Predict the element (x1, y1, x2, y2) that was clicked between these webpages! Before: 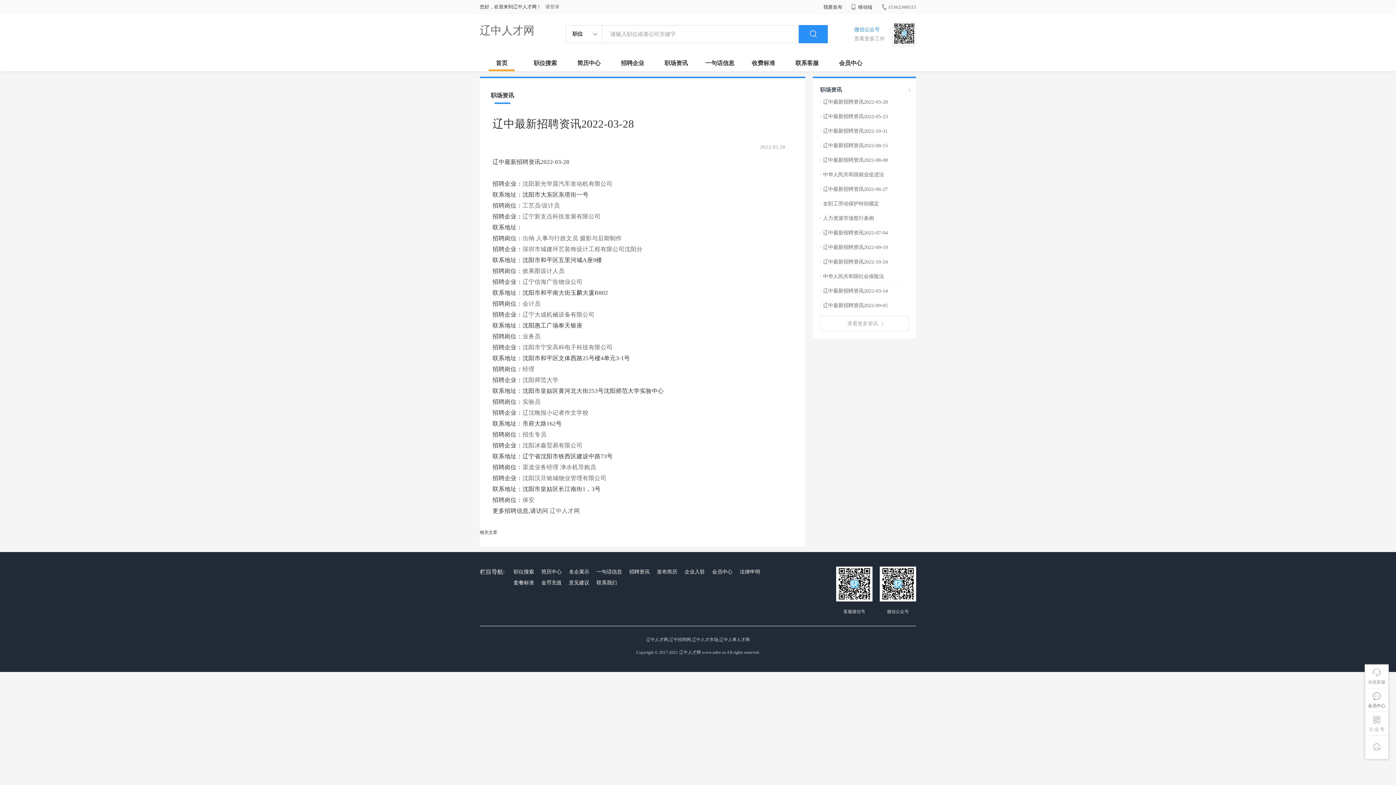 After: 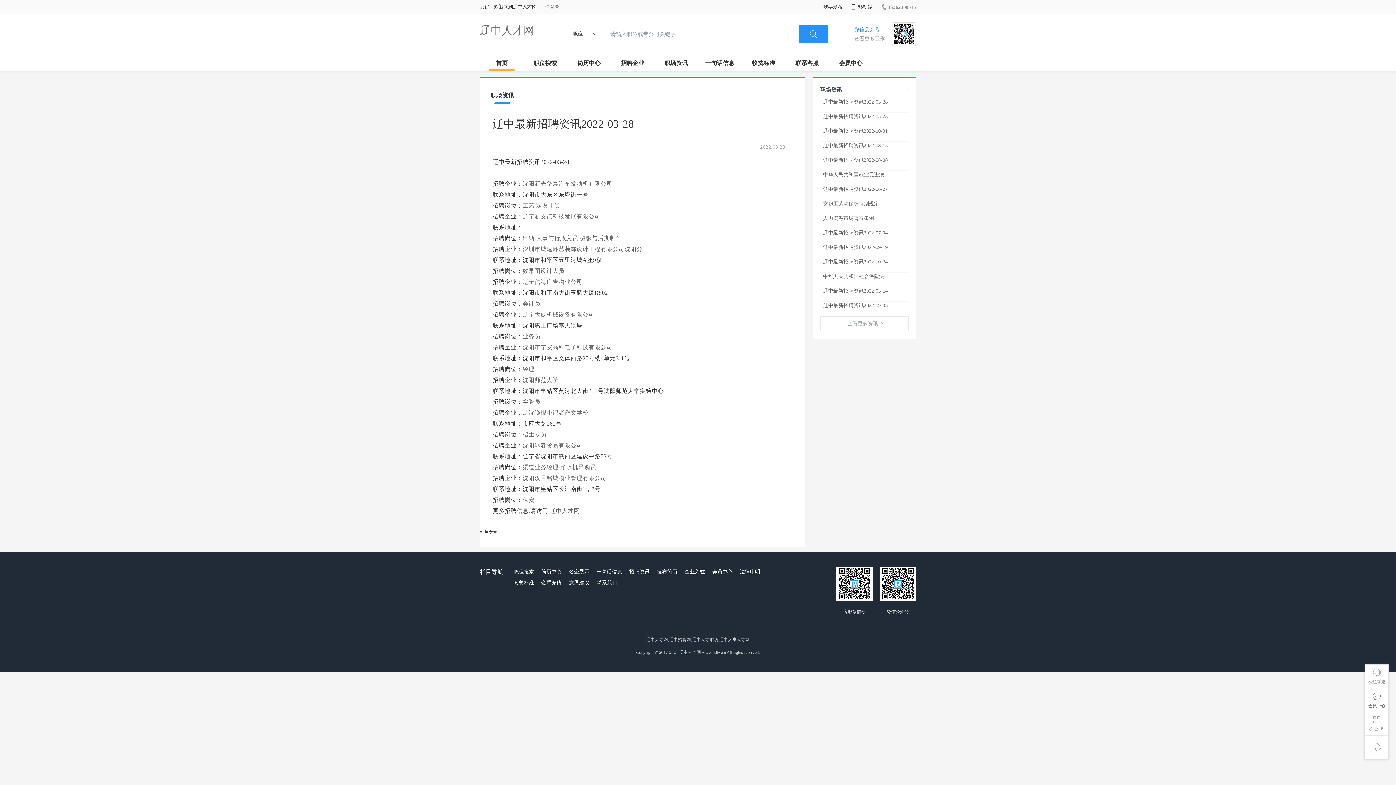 Action: label: · 女职工劳动保护特别规定 bbox: (820, 201, 879, 206)